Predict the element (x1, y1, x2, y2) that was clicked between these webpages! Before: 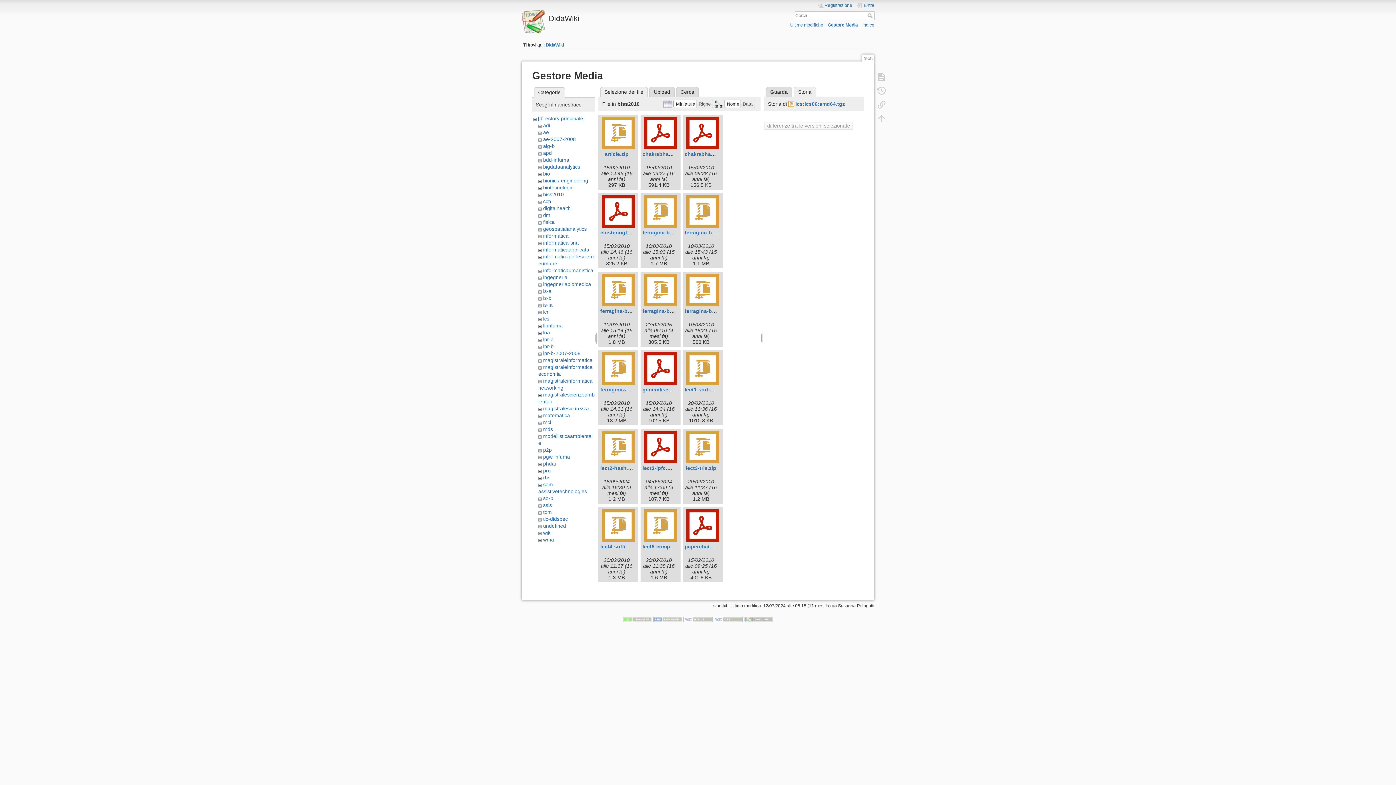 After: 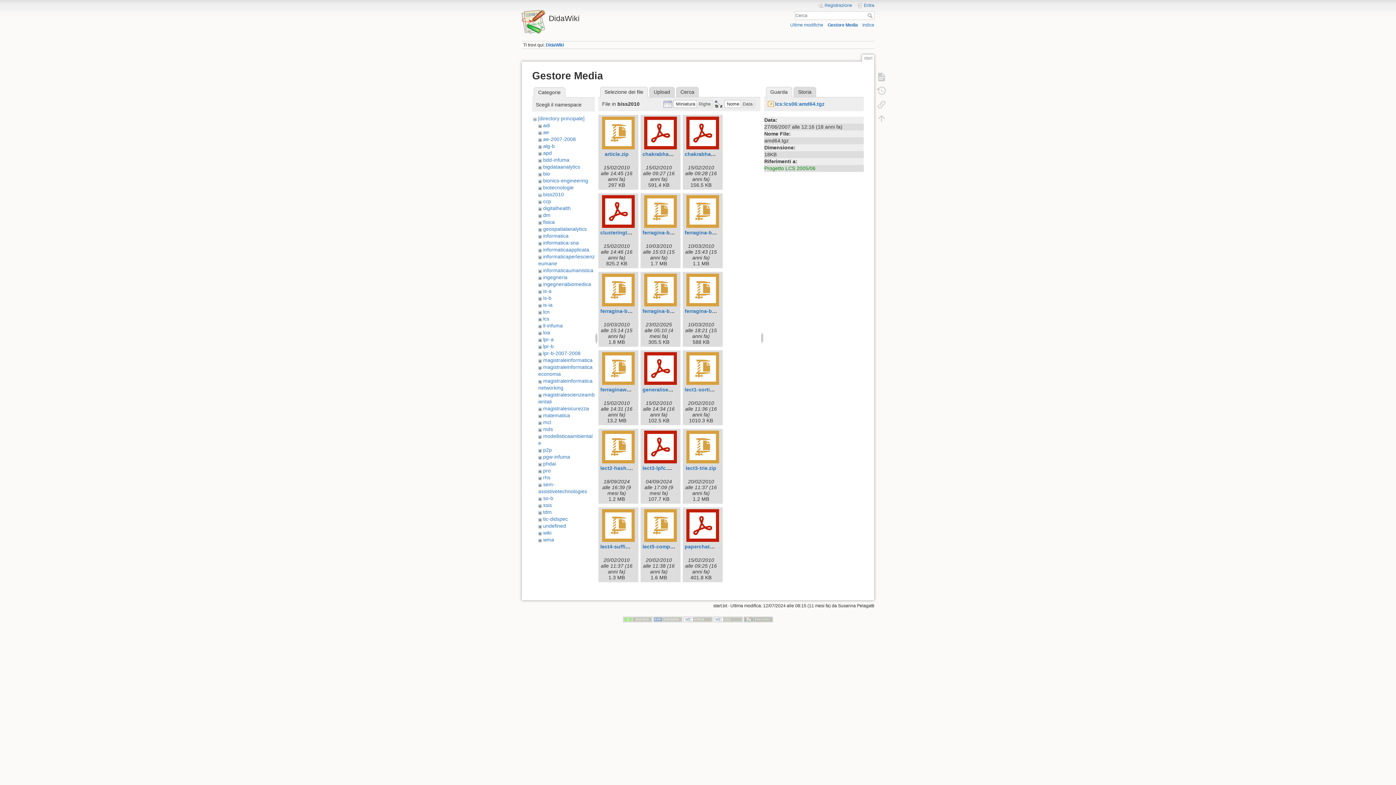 Action: bbox: (766, 86, 792, 97) label: Guarda